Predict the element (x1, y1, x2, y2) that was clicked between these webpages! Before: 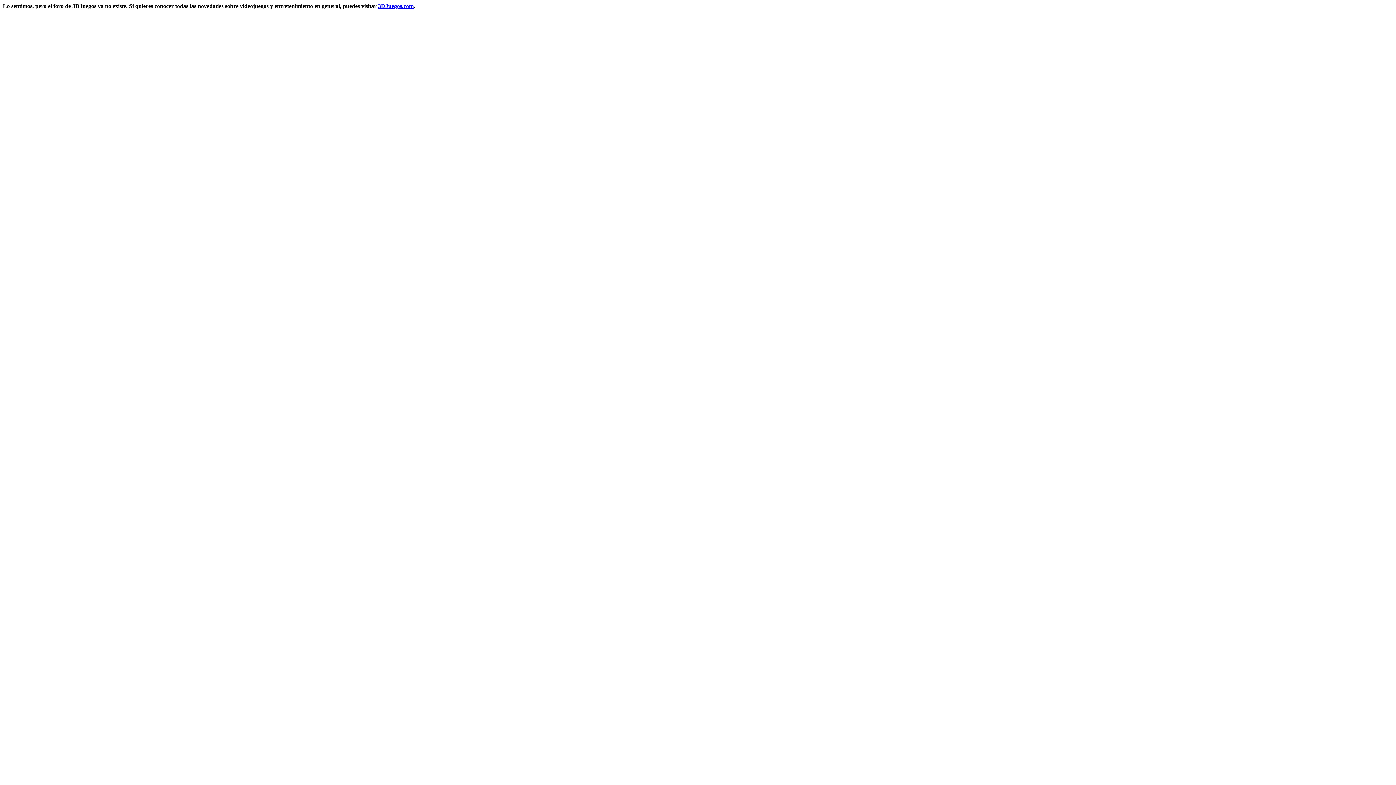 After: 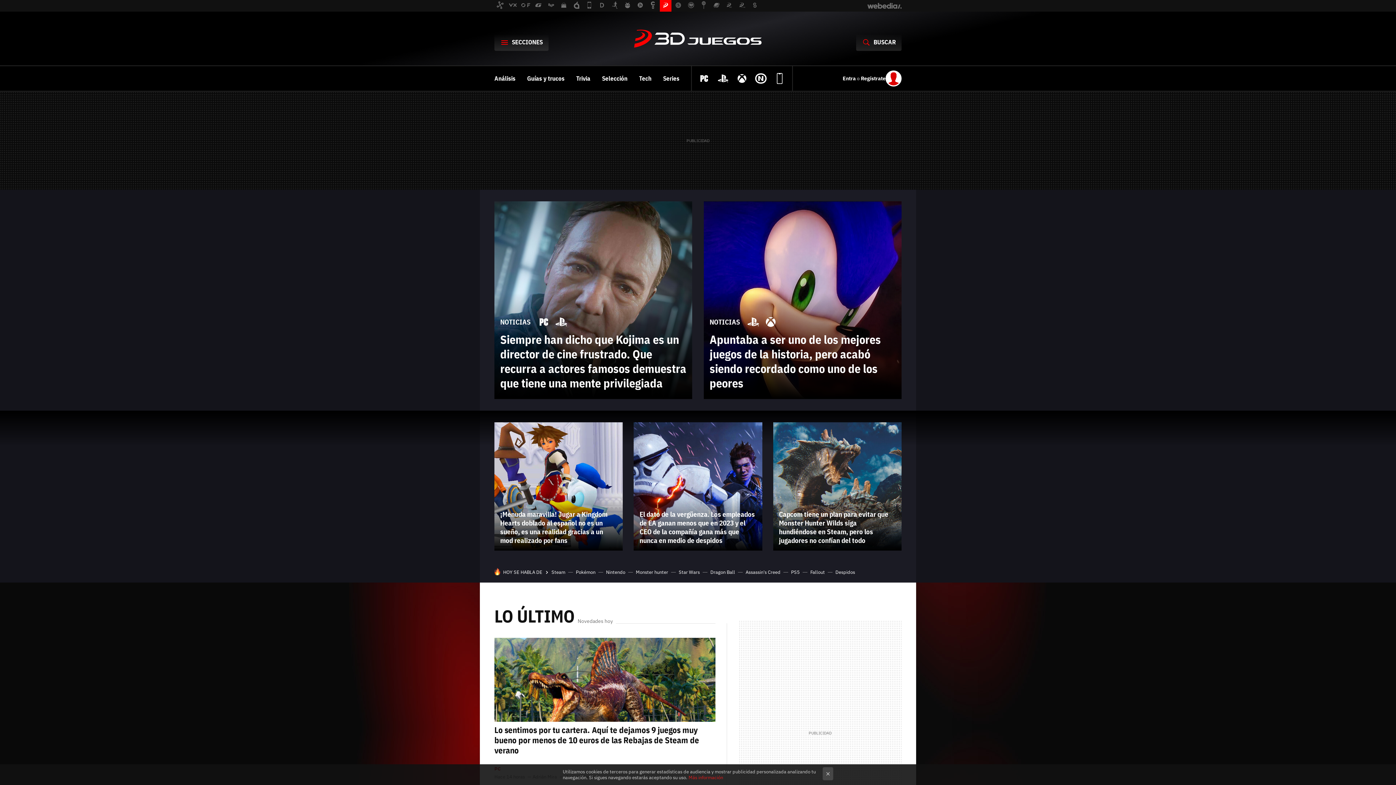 Action: label: 3DJuegos.com bbox: (378, 2, 413, 9)